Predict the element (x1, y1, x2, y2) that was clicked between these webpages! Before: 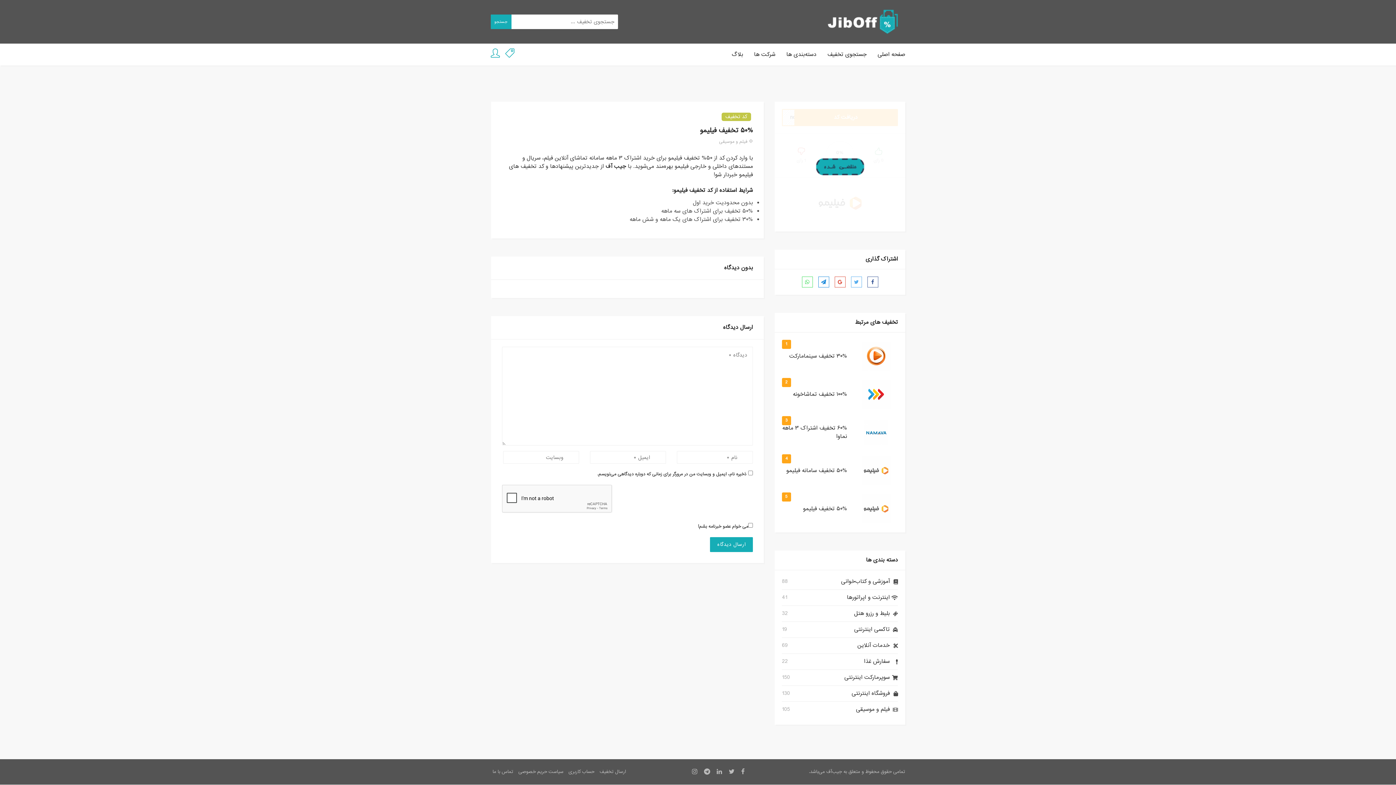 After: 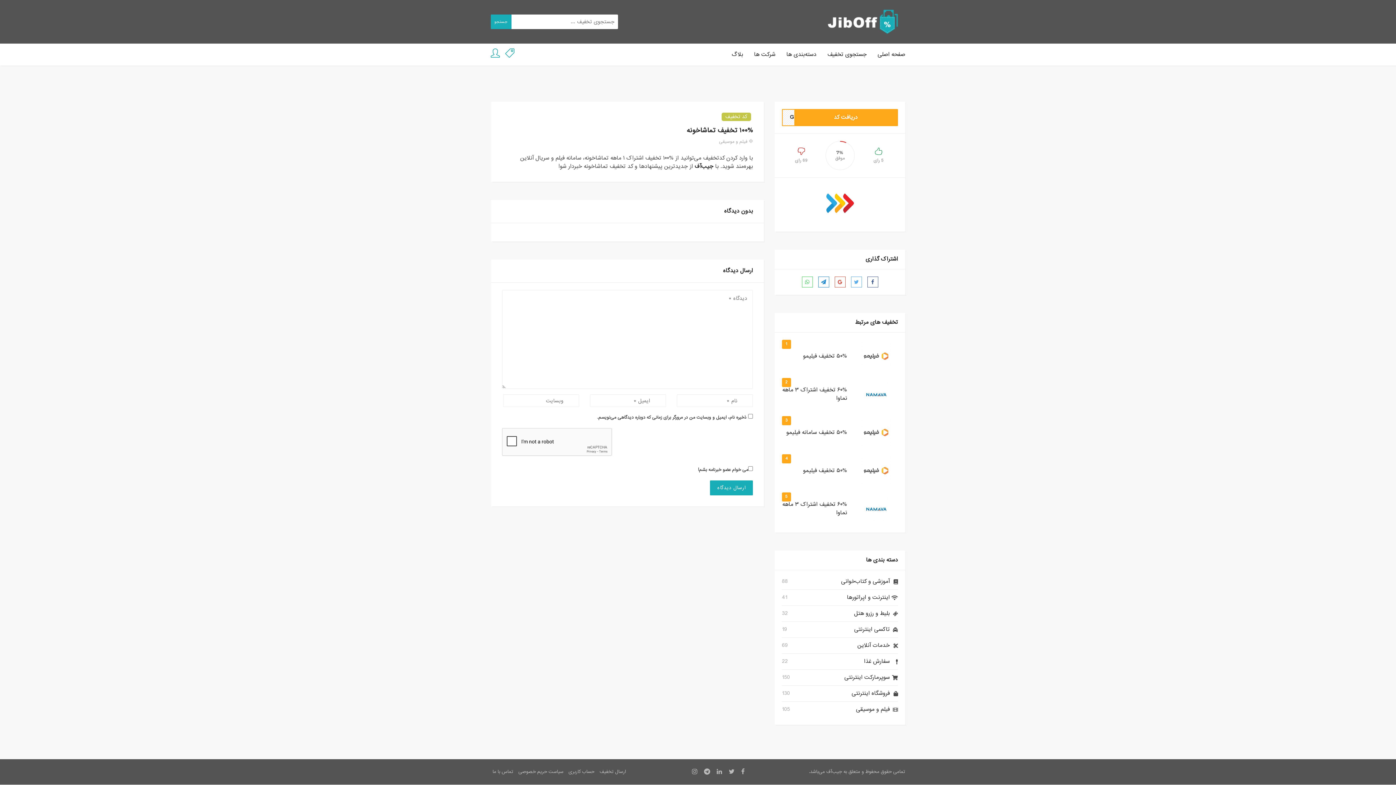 Action: label: ۱۰۰% تخفیف تماشاخونه bbox: (793, 390, 847, 398)